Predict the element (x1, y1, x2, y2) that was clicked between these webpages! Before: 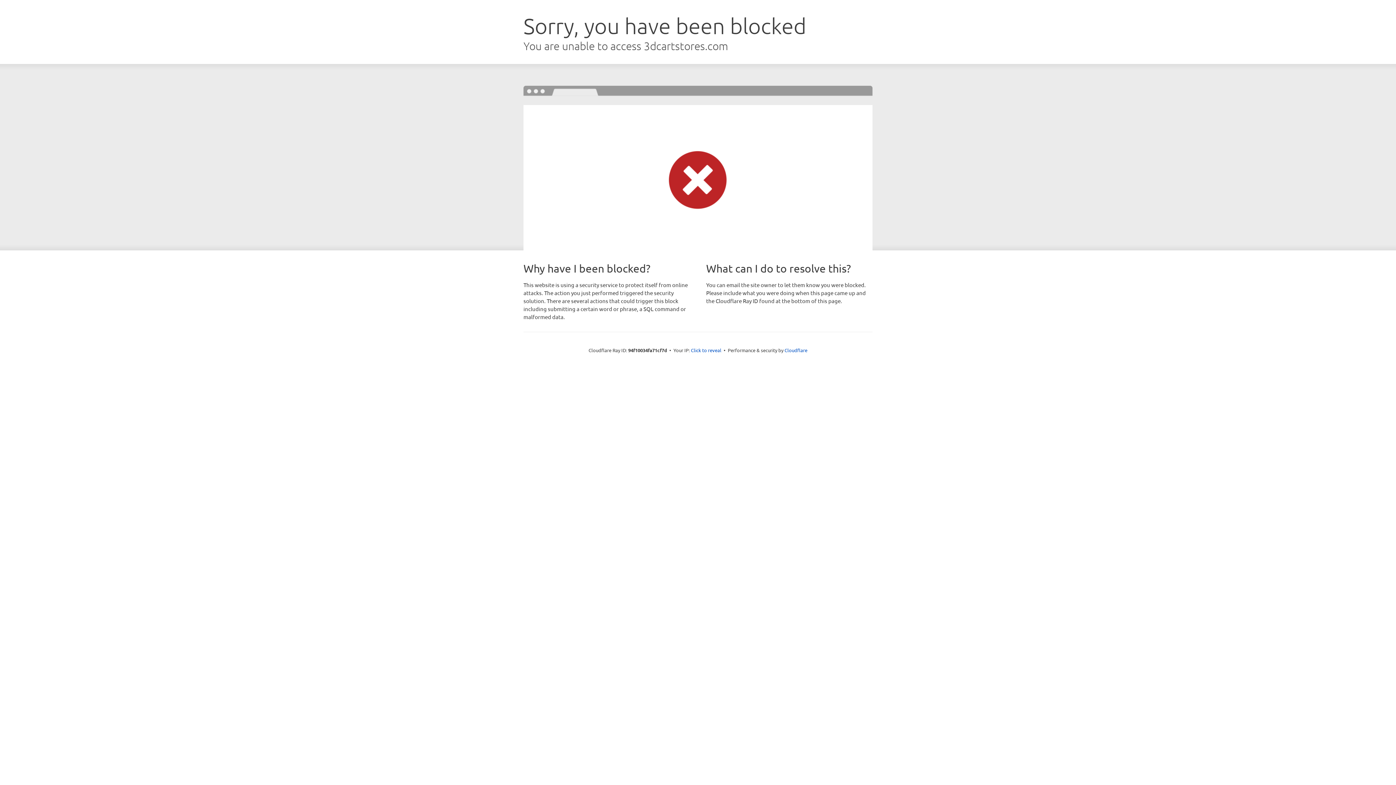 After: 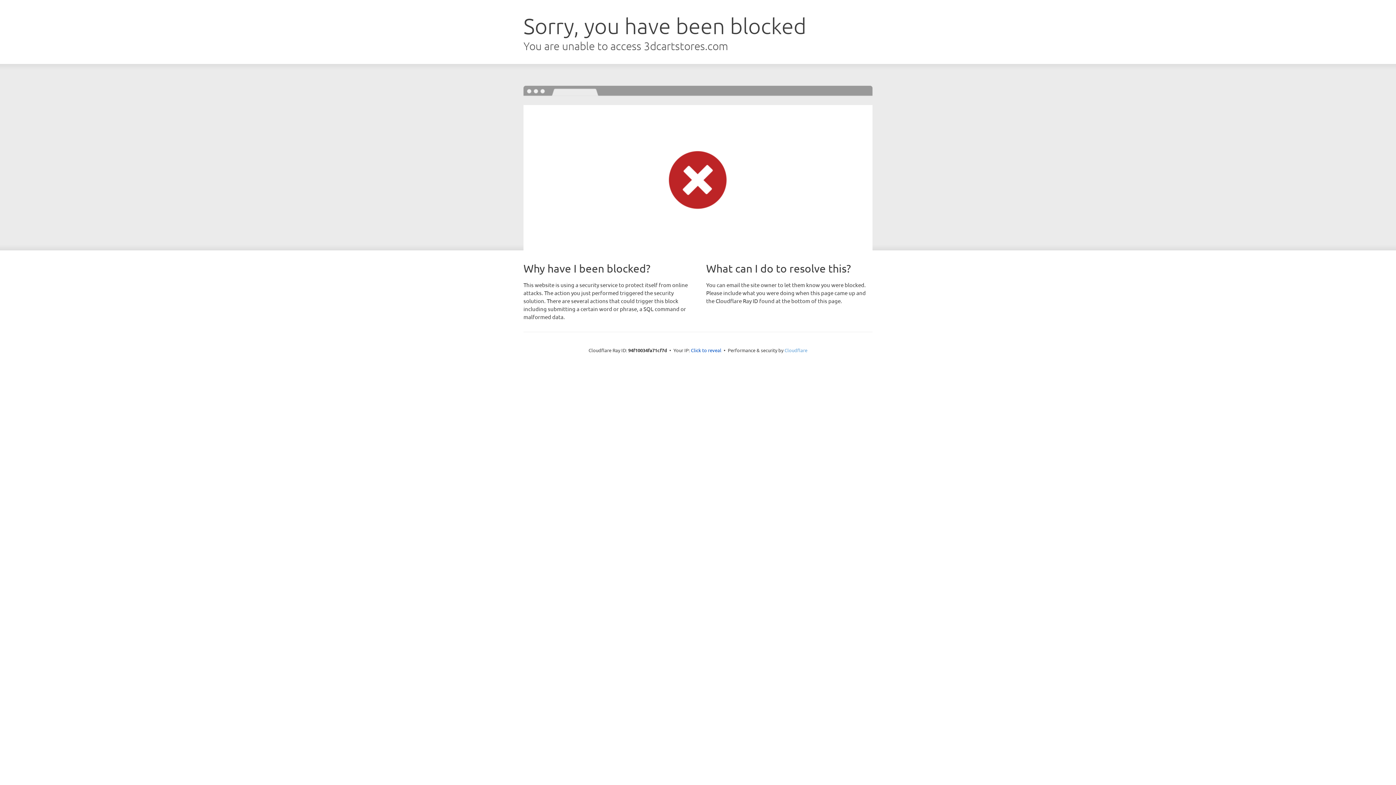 Action: bbox: (784, 347, 807, 353) label: Cloudflare